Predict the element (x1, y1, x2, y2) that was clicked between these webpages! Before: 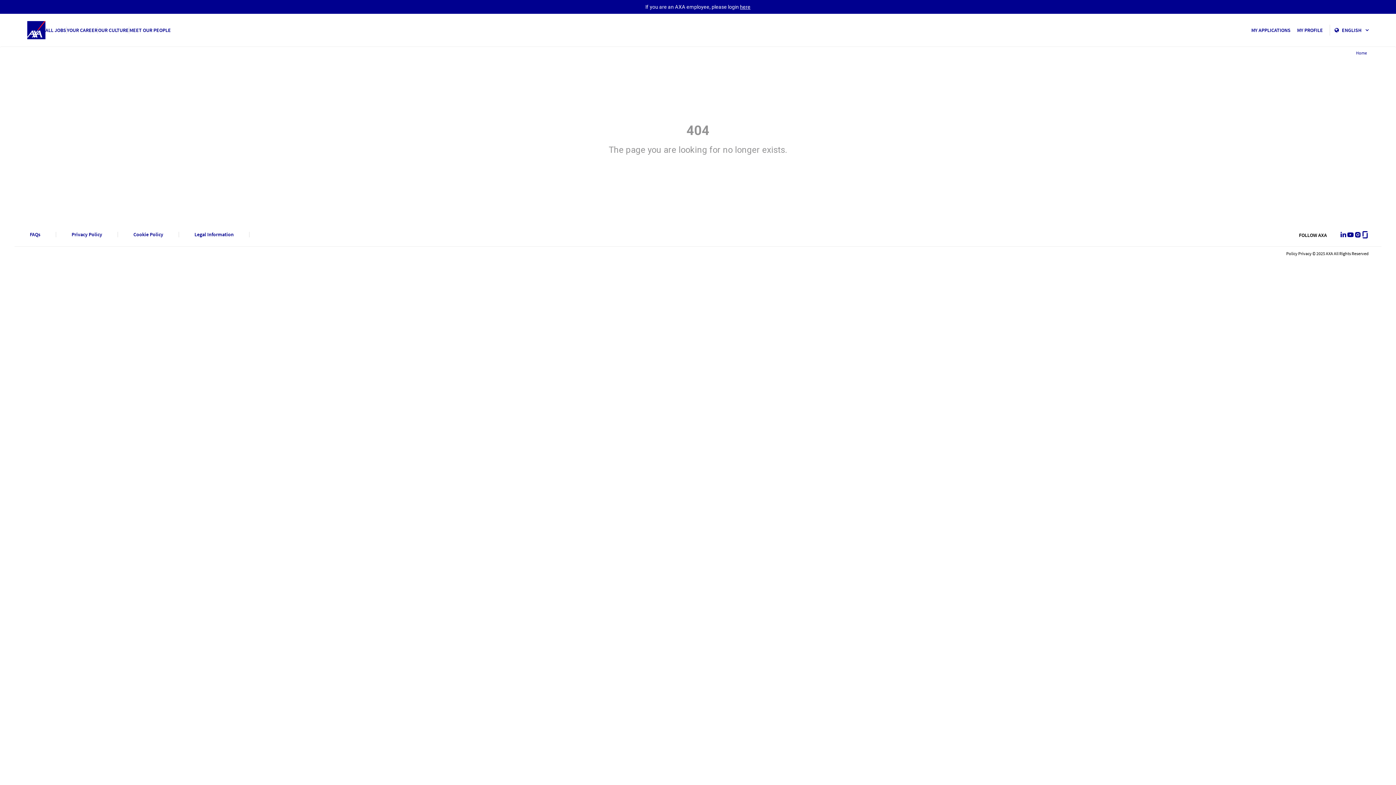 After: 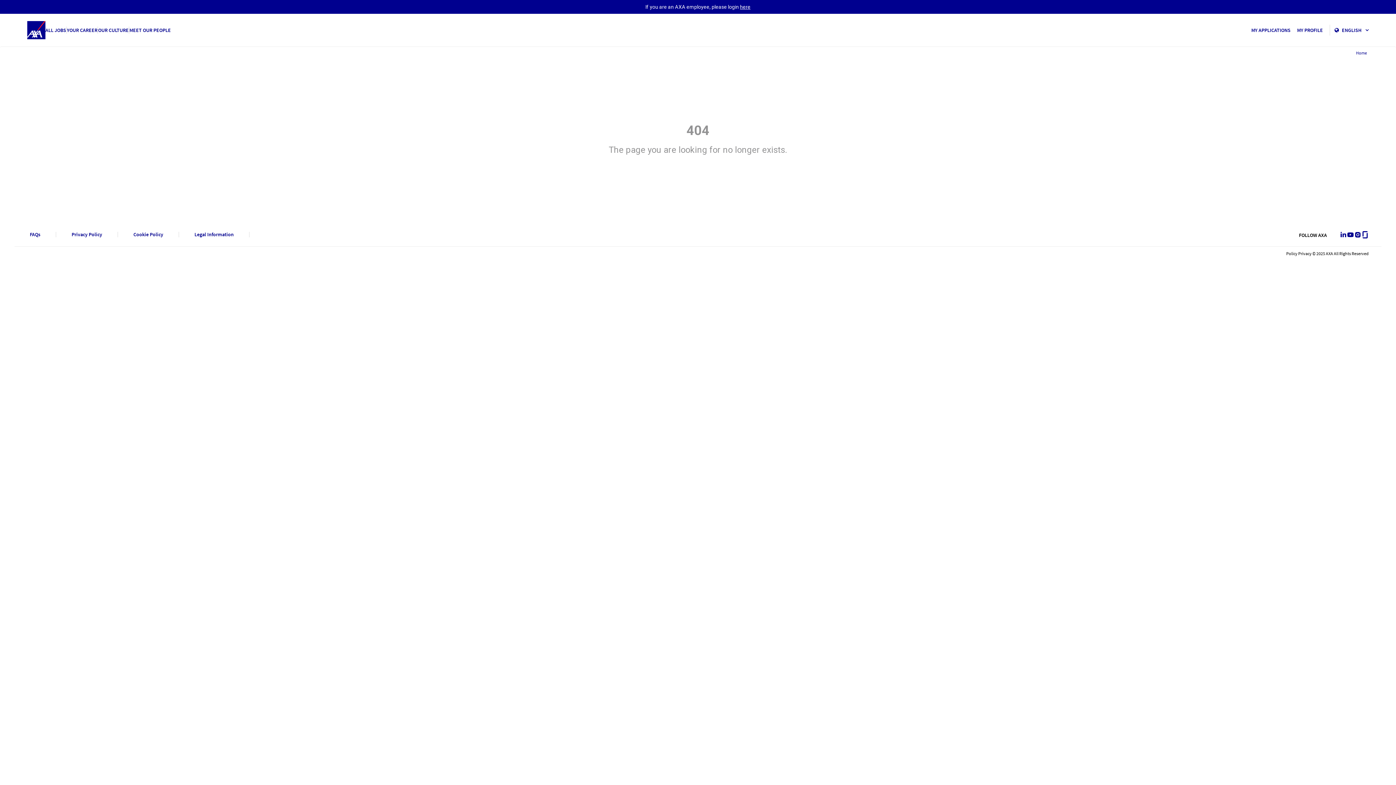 Action: bbox: (1347, 231, 1354, 238) label: Youtube